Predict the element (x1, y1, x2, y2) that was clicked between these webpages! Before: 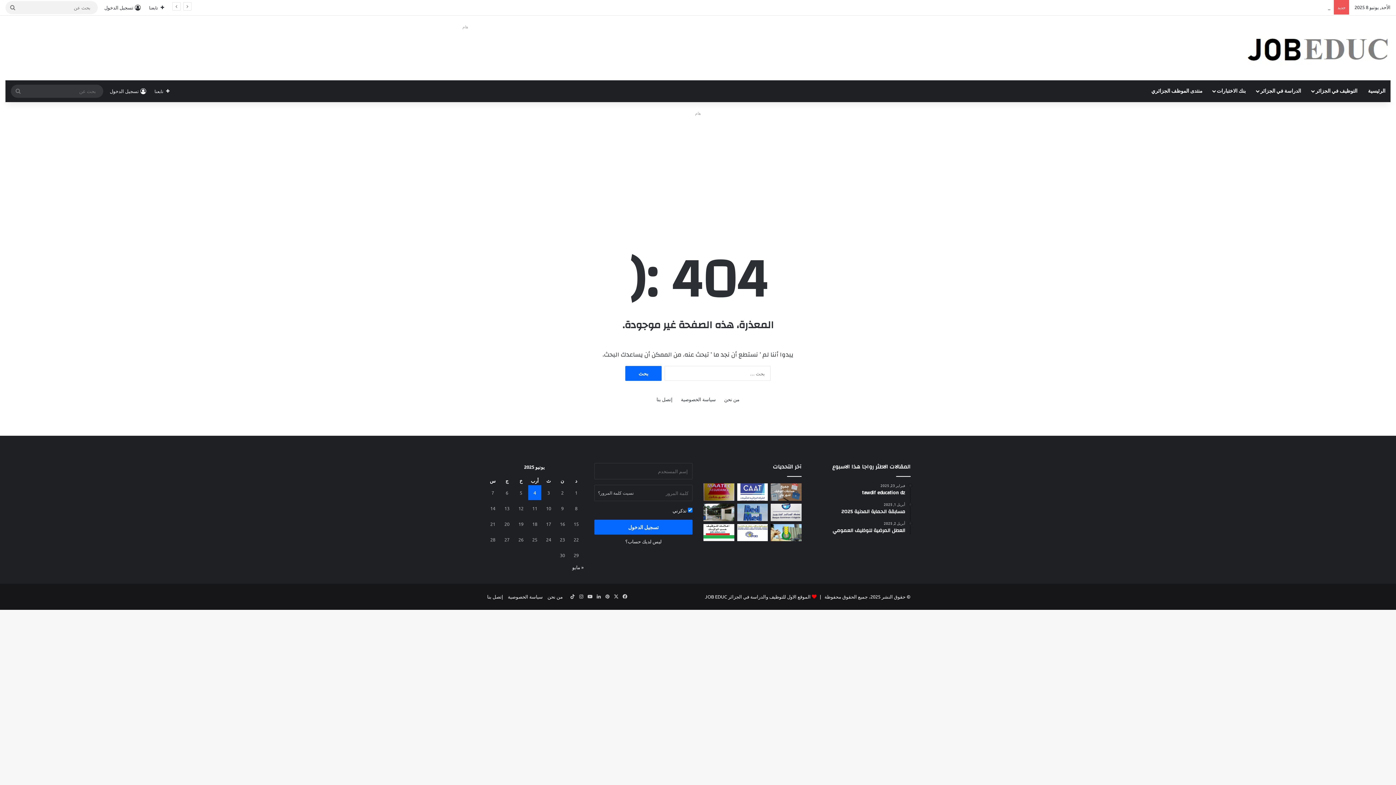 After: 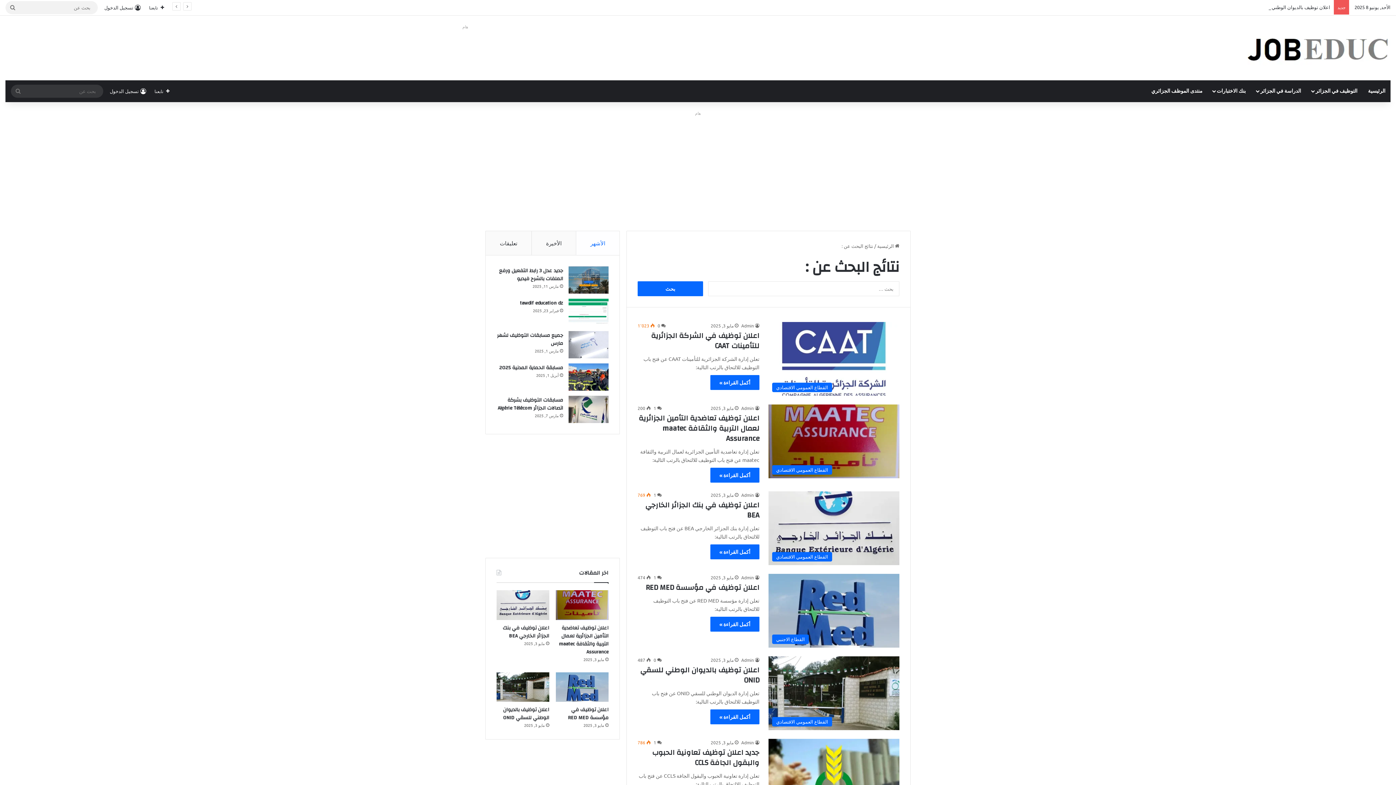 Action: label: بحث عن bbox: (5, 1, 20, 14)